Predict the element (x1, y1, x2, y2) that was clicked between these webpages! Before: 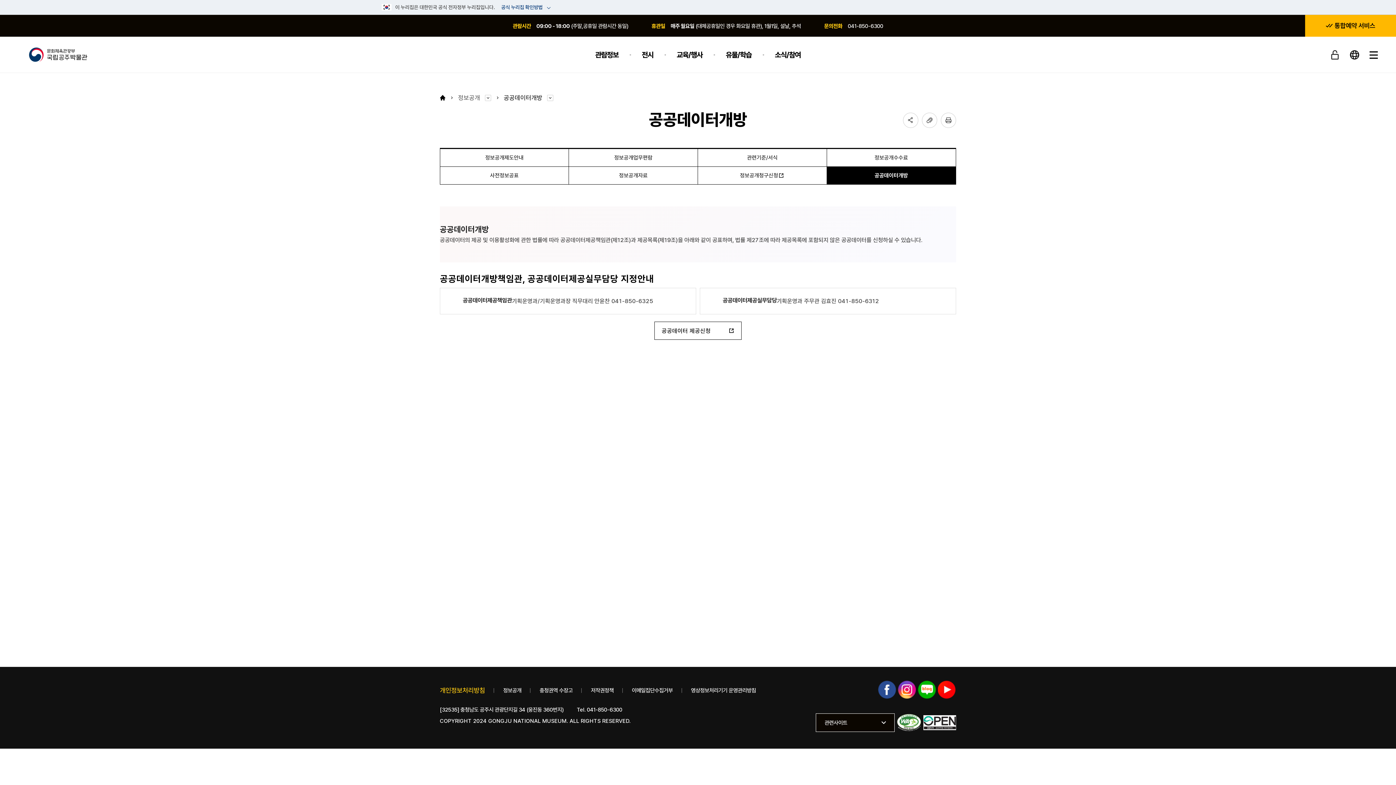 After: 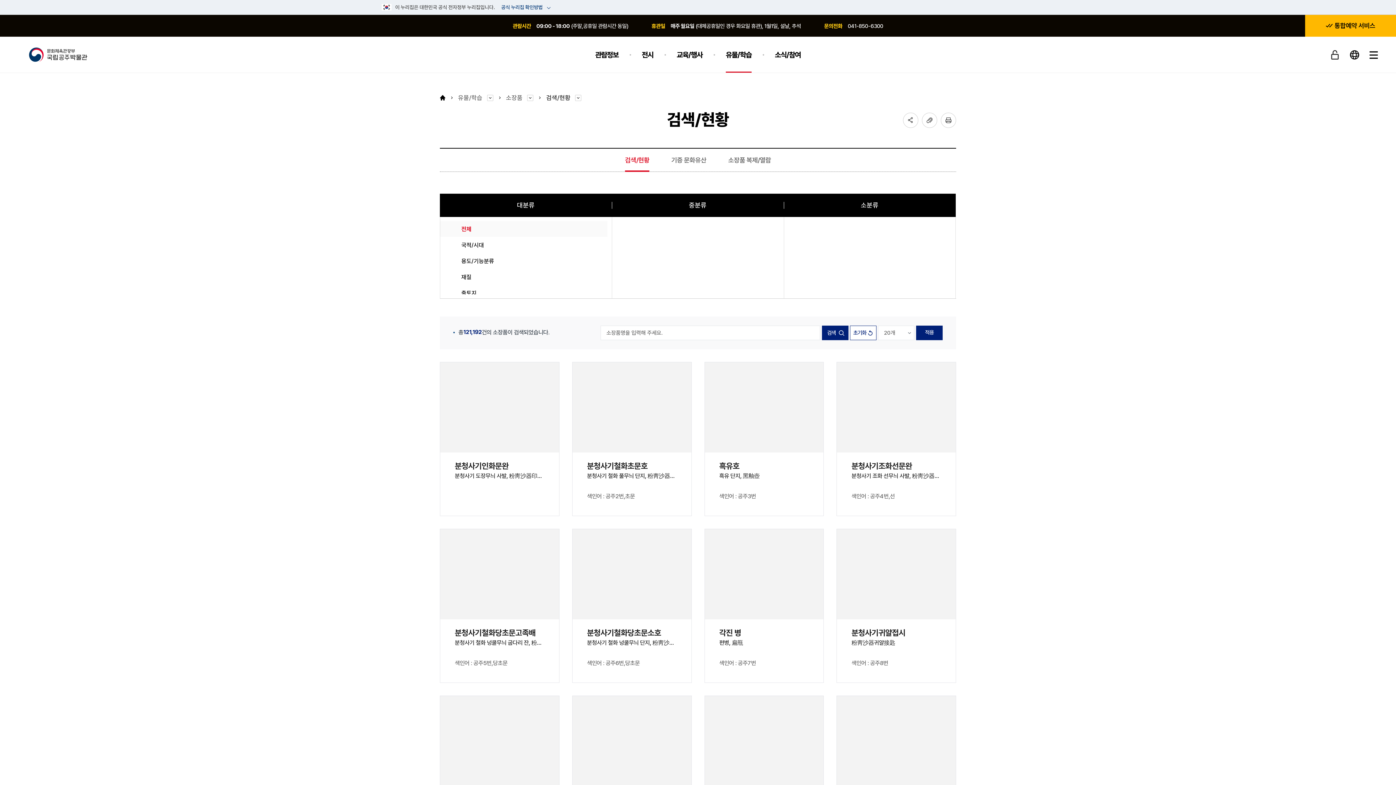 Action: label: 유물/학습 bbox: (726, 36, 751, 73)